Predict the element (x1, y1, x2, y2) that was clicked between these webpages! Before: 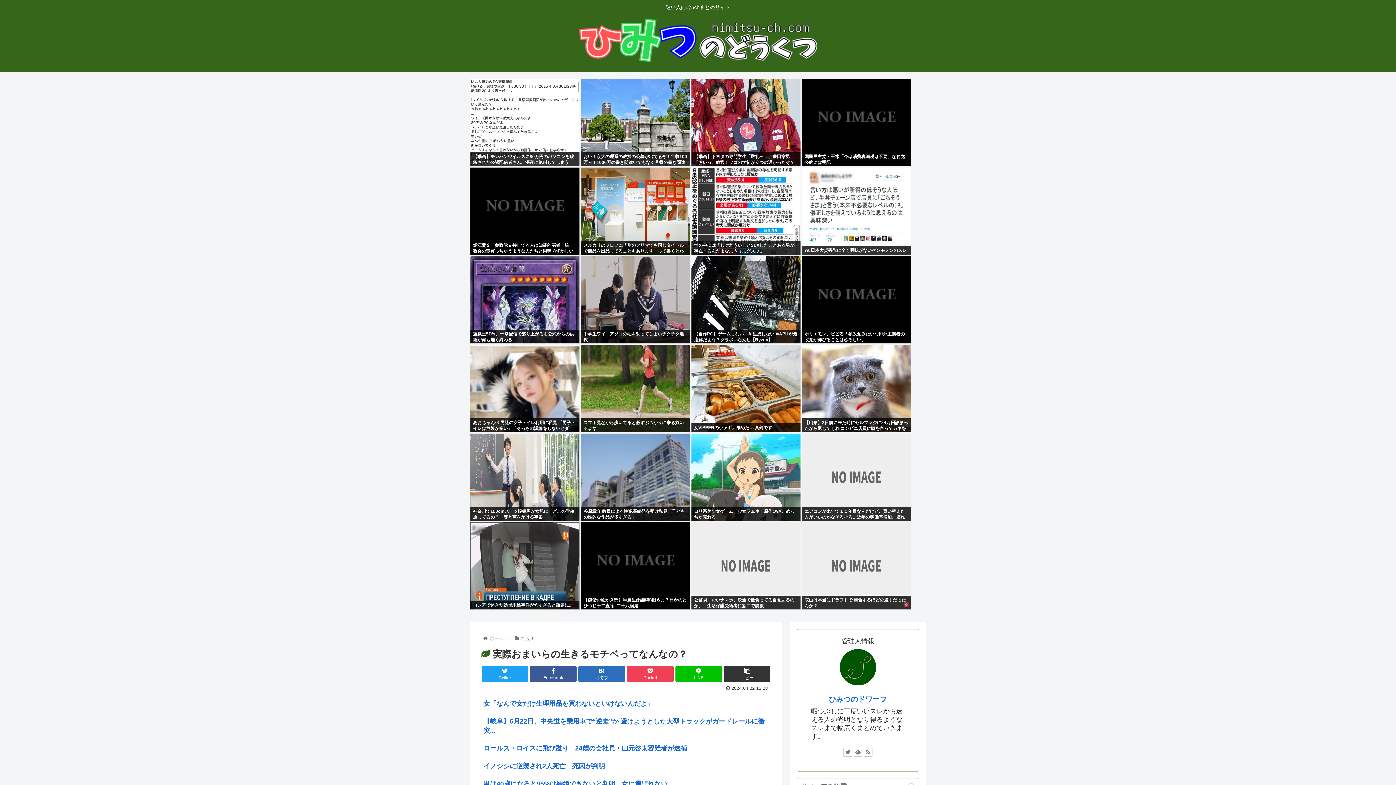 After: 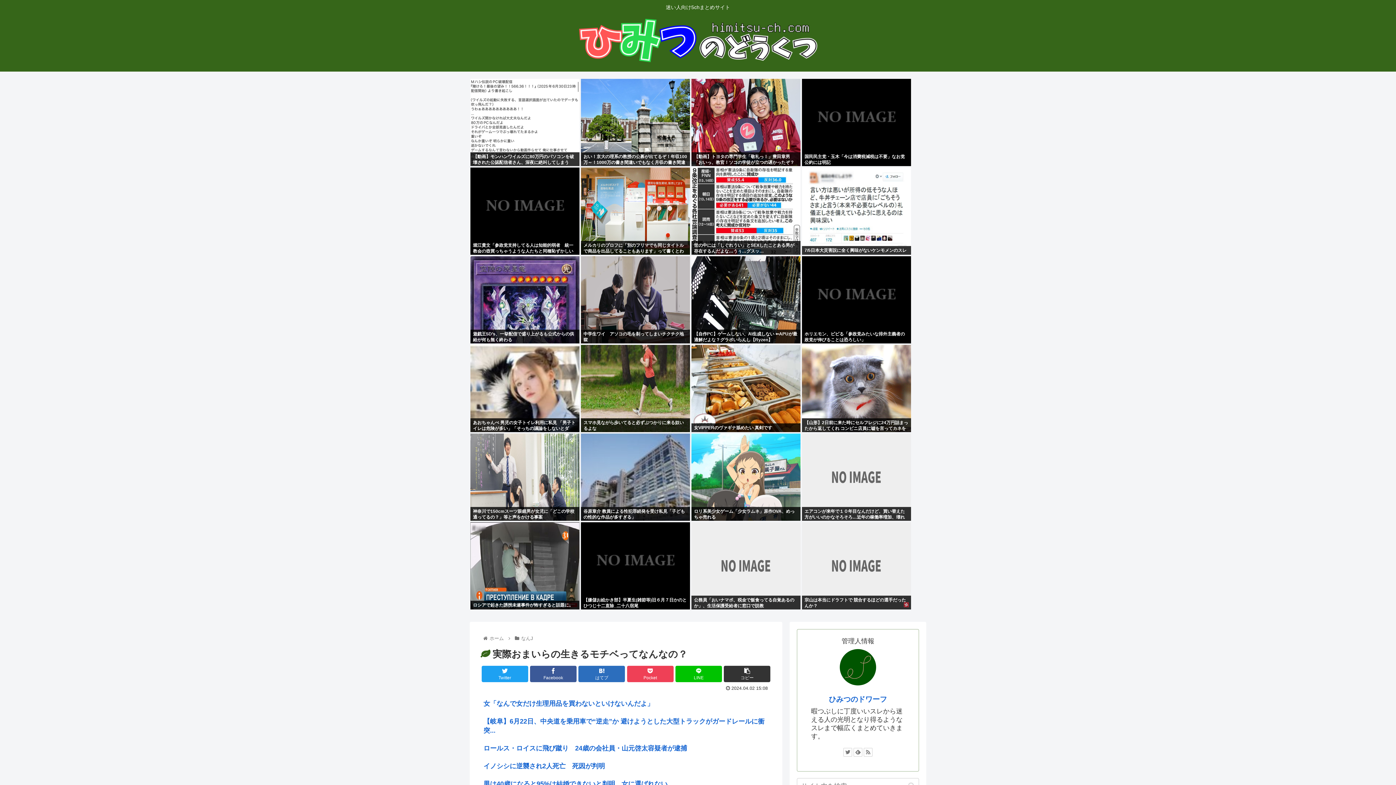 Action: bbox: (581, 522, 690, 631)